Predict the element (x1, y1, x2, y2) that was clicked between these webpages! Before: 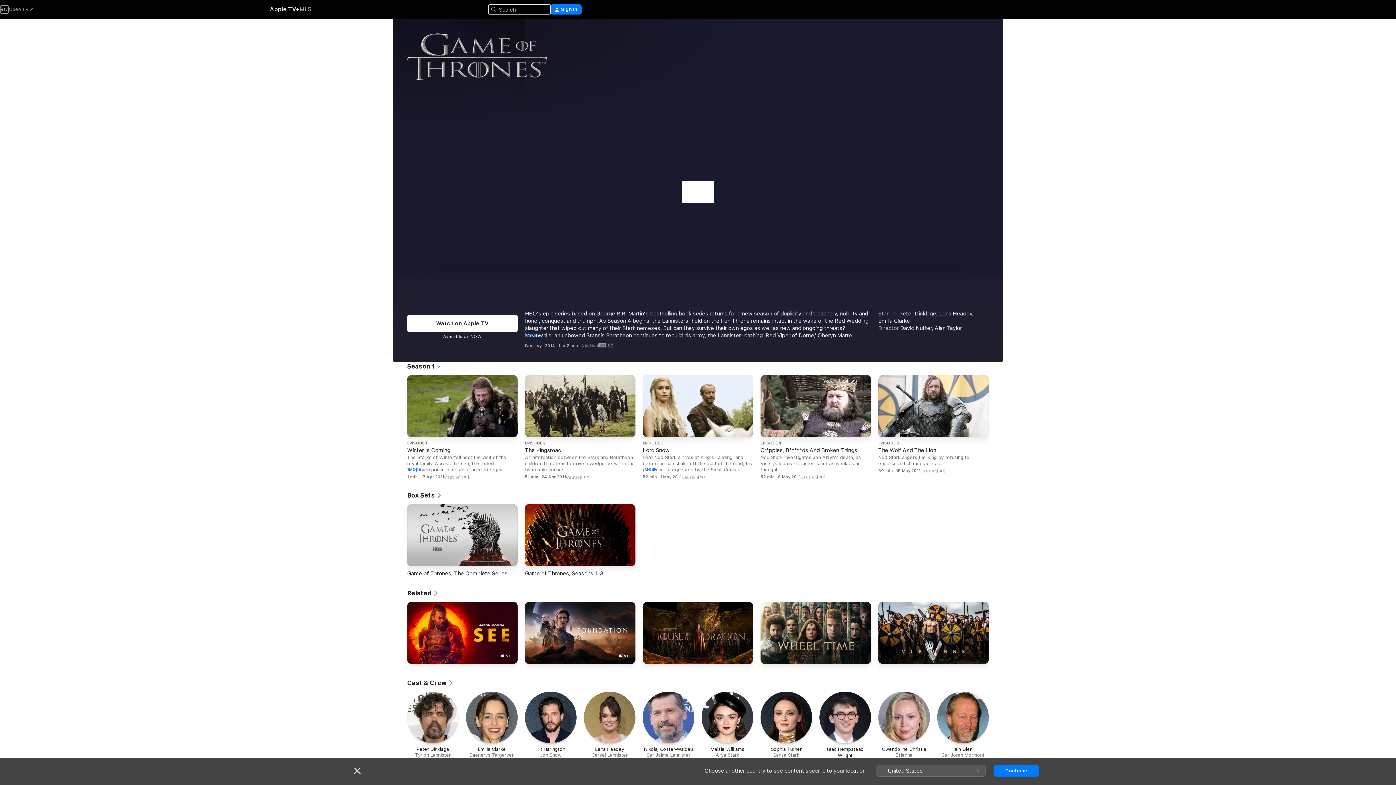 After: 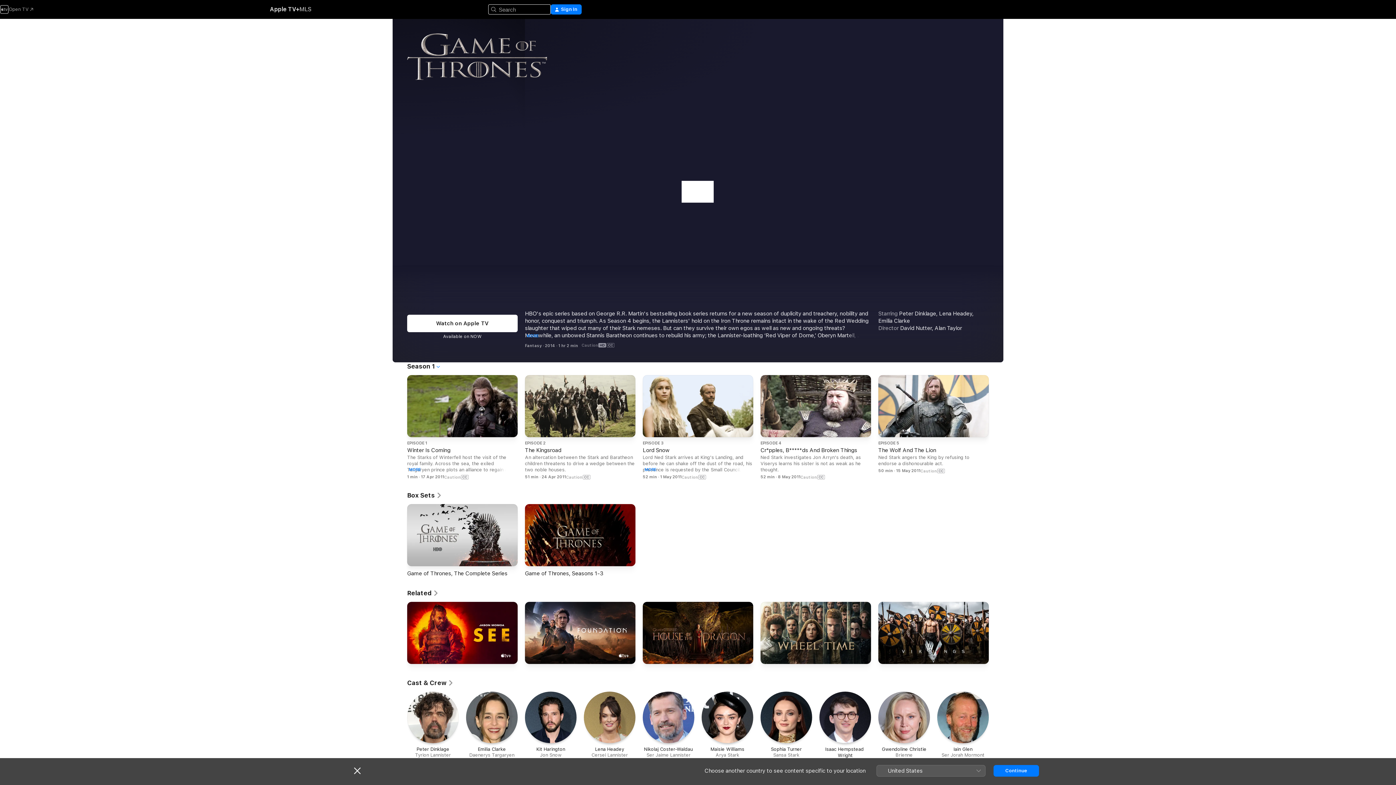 Action: bbox: (525, 504, 635, 577) label: Game of Thrones, Seasons 1-3